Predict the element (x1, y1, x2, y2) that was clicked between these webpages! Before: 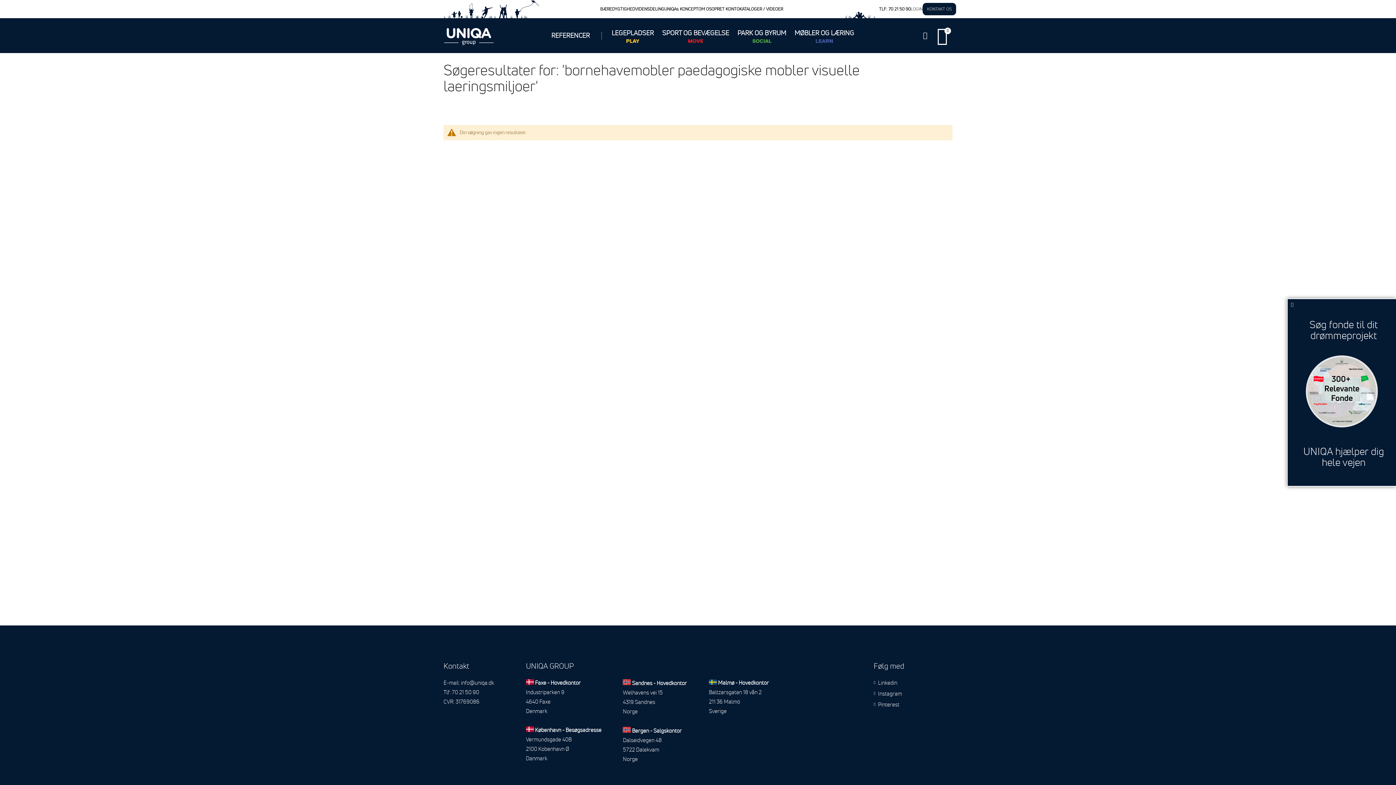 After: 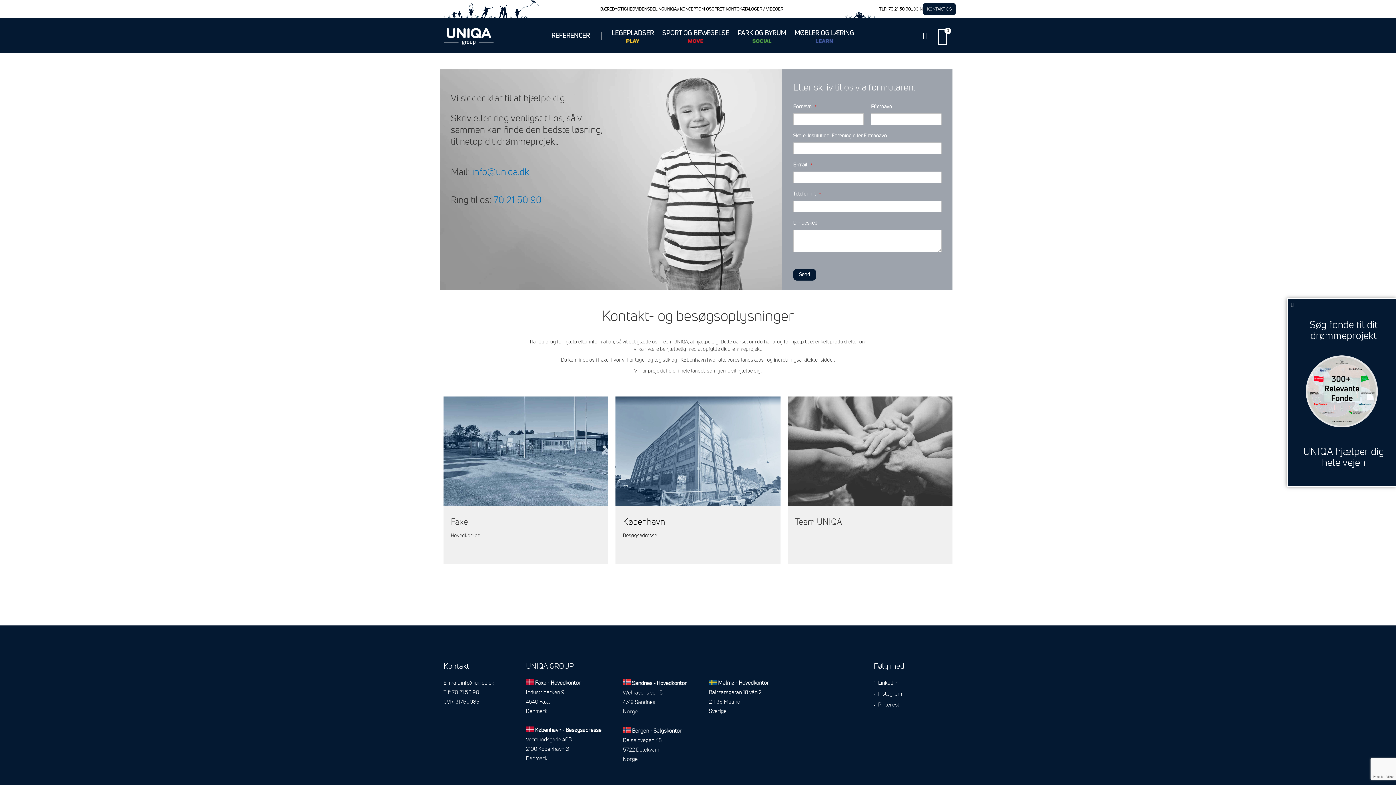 Action: bbox: (922, 2, 956, 15) label: KONTAKT OS